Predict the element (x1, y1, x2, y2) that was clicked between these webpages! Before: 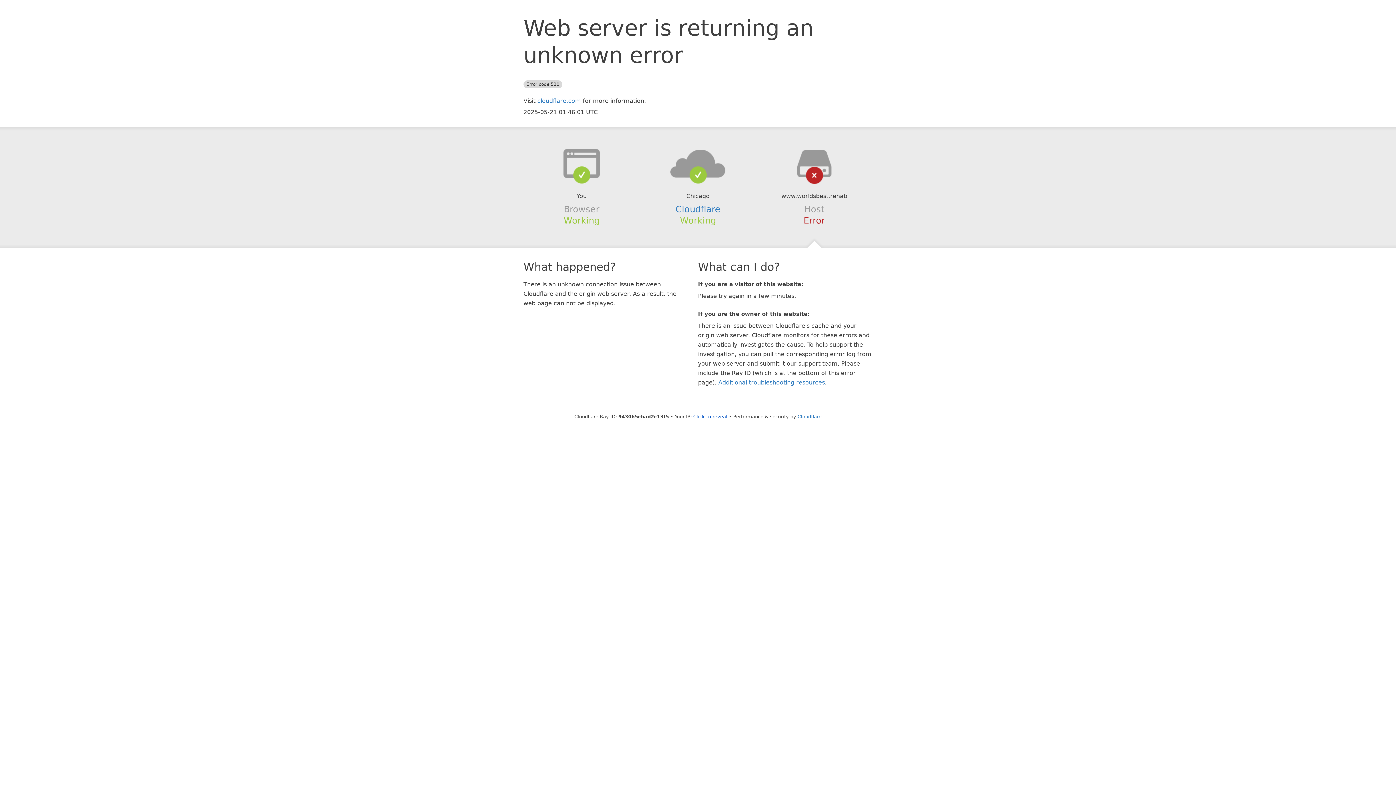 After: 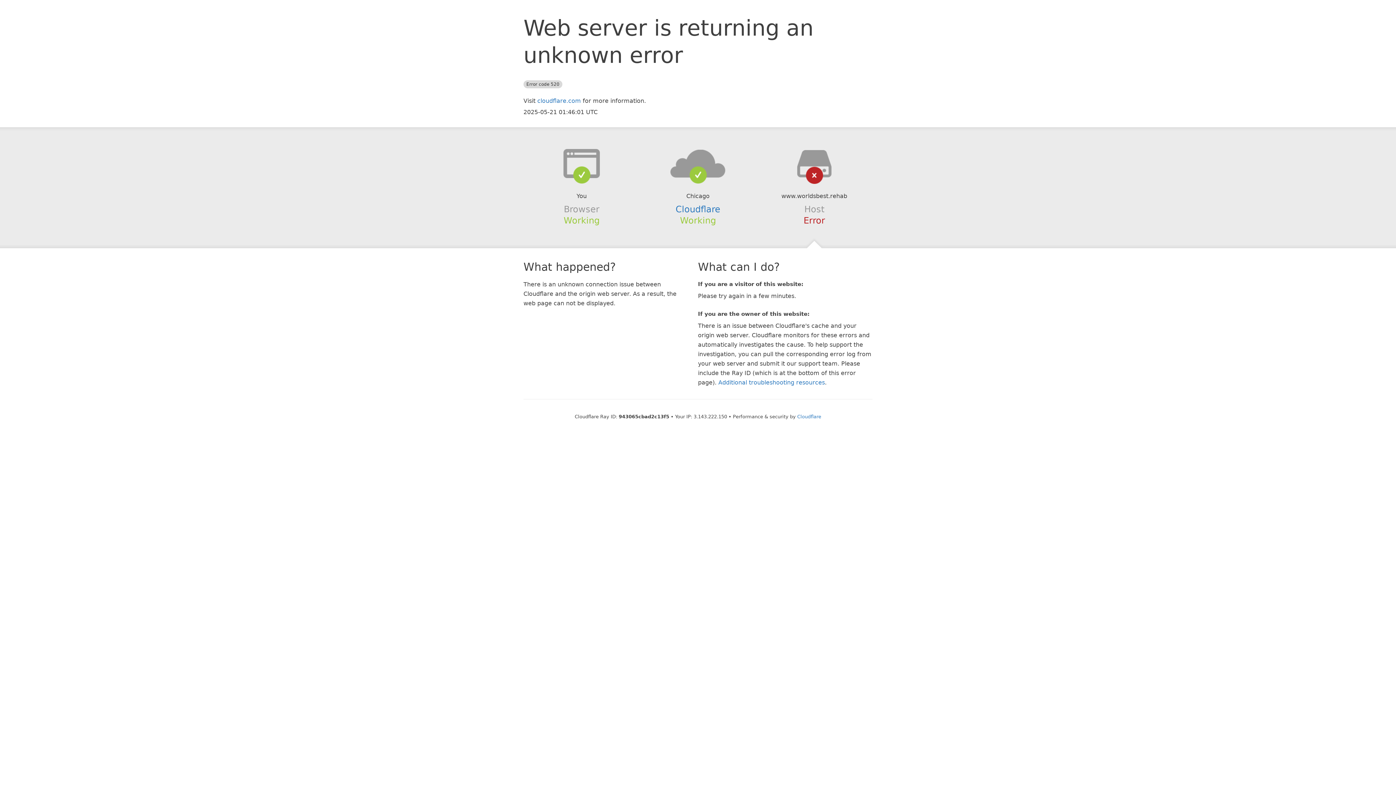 Action: bbox: (693, 414, 727, 419) label: Click to reveal